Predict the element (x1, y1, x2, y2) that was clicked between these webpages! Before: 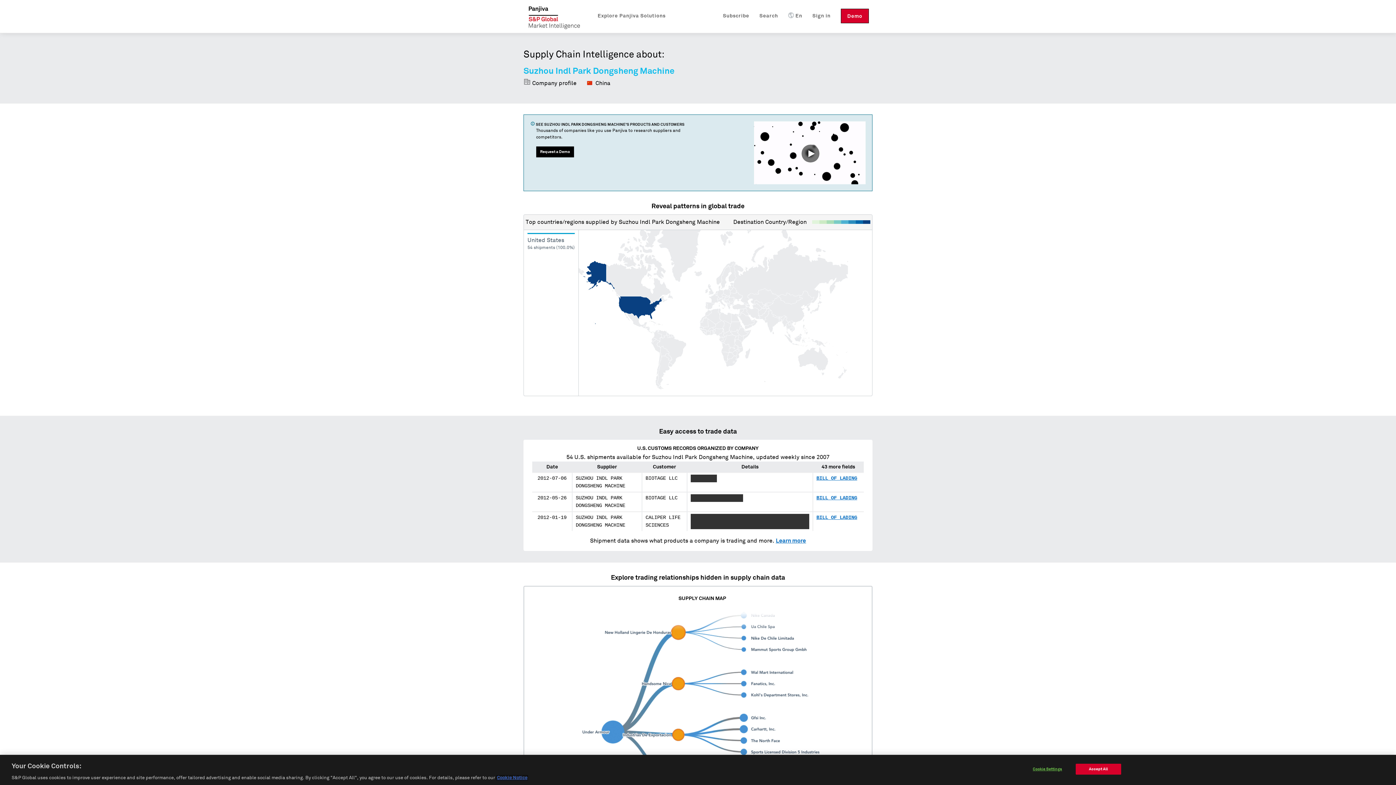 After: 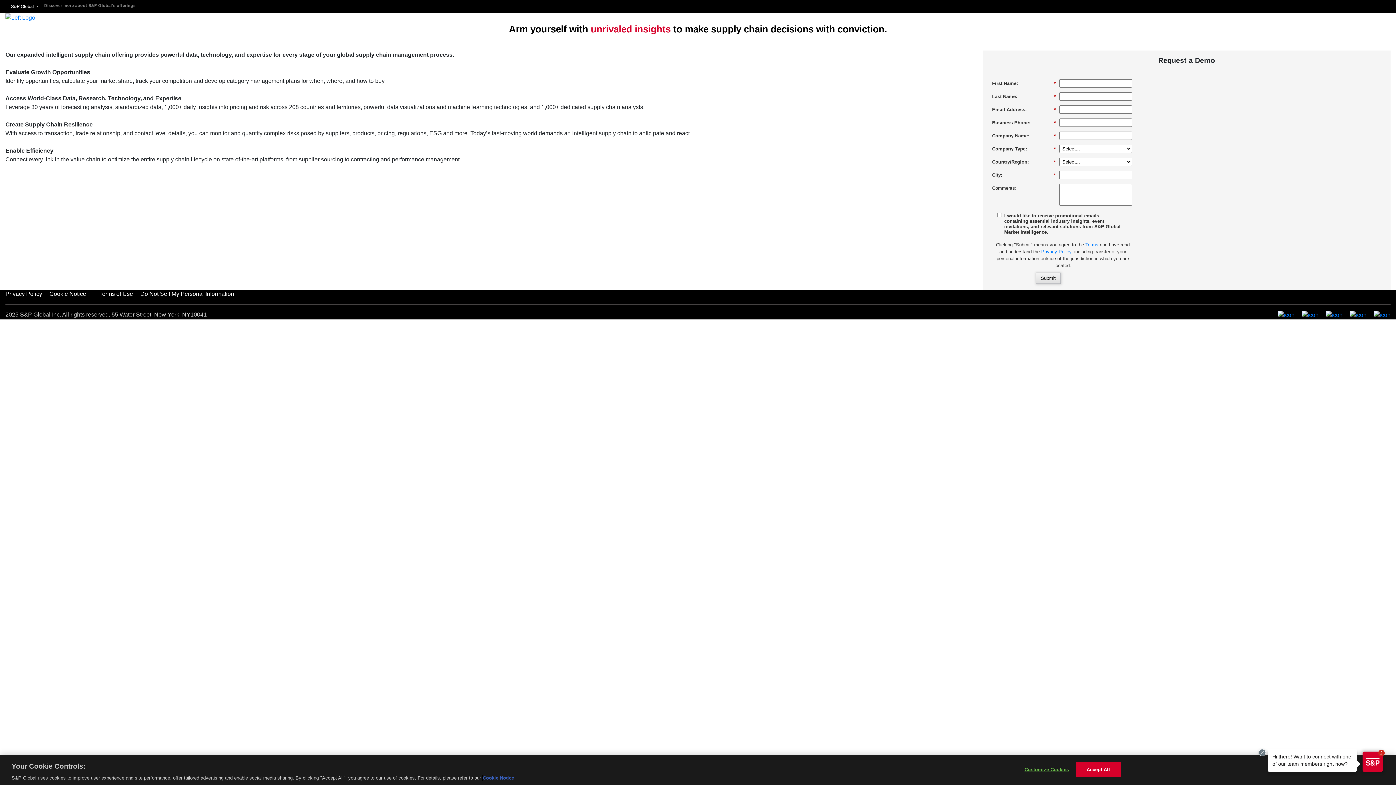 Action: label: Demo bbox: (840, 8, 869, 23)